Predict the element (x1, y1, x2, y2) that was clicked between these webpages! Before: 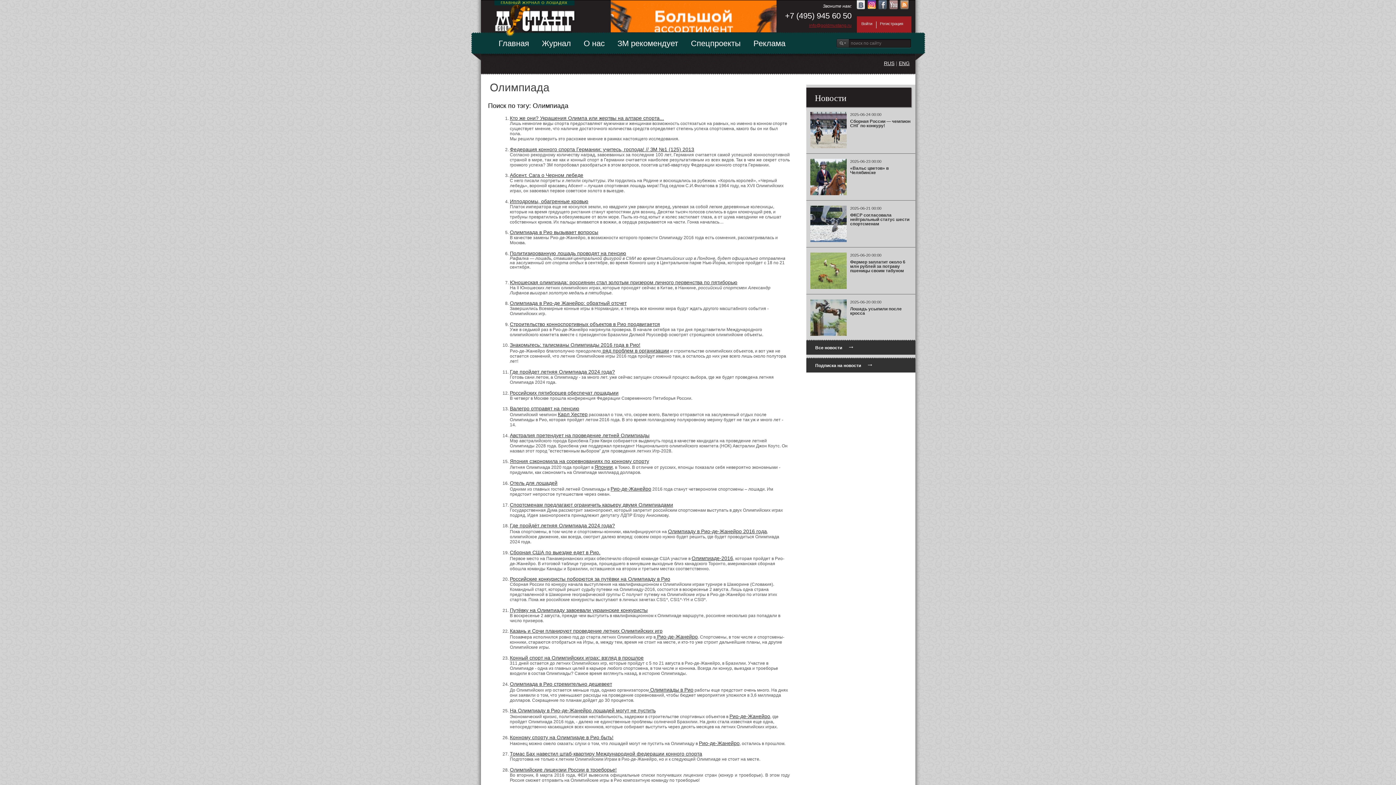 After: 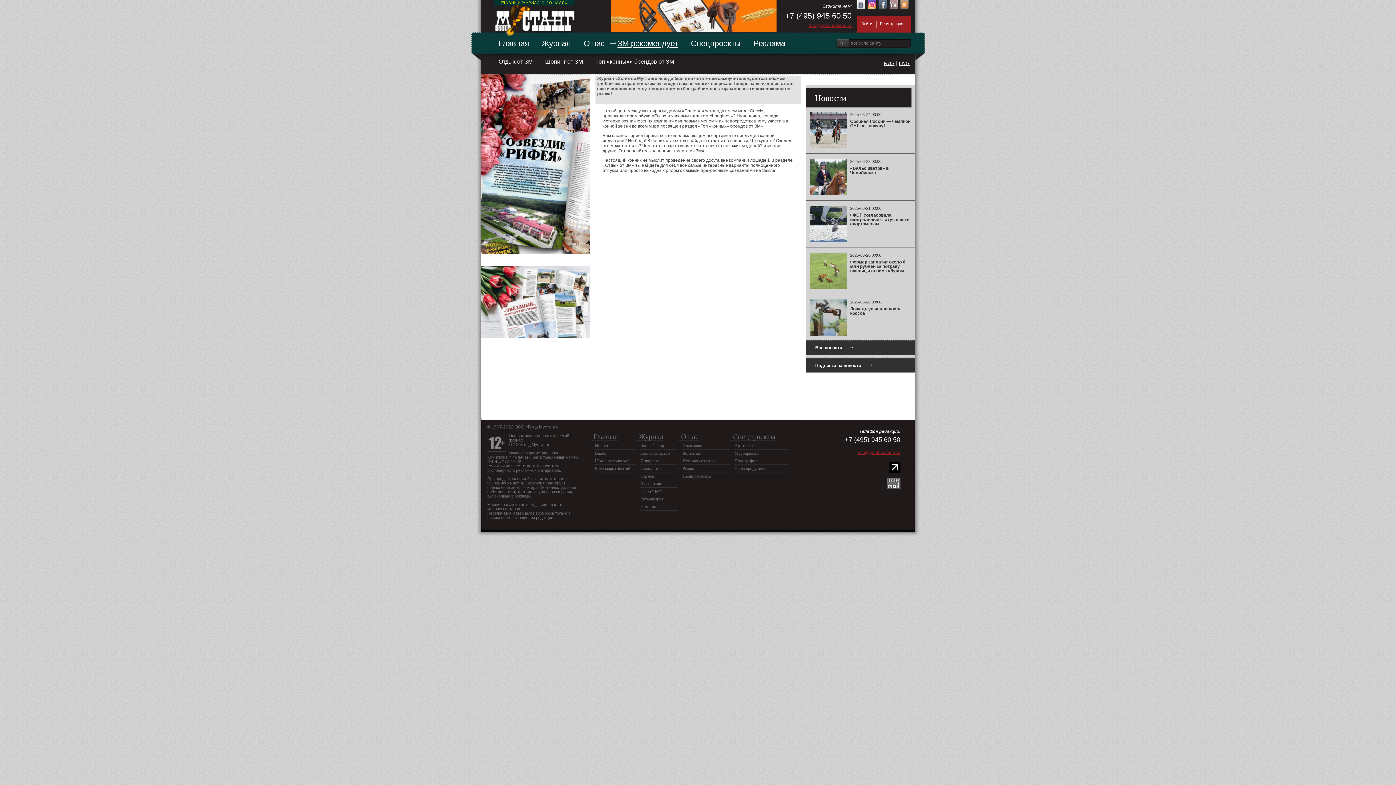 Action: bbox: (607, 38, 680, 48) label: ЗМ рекомендует